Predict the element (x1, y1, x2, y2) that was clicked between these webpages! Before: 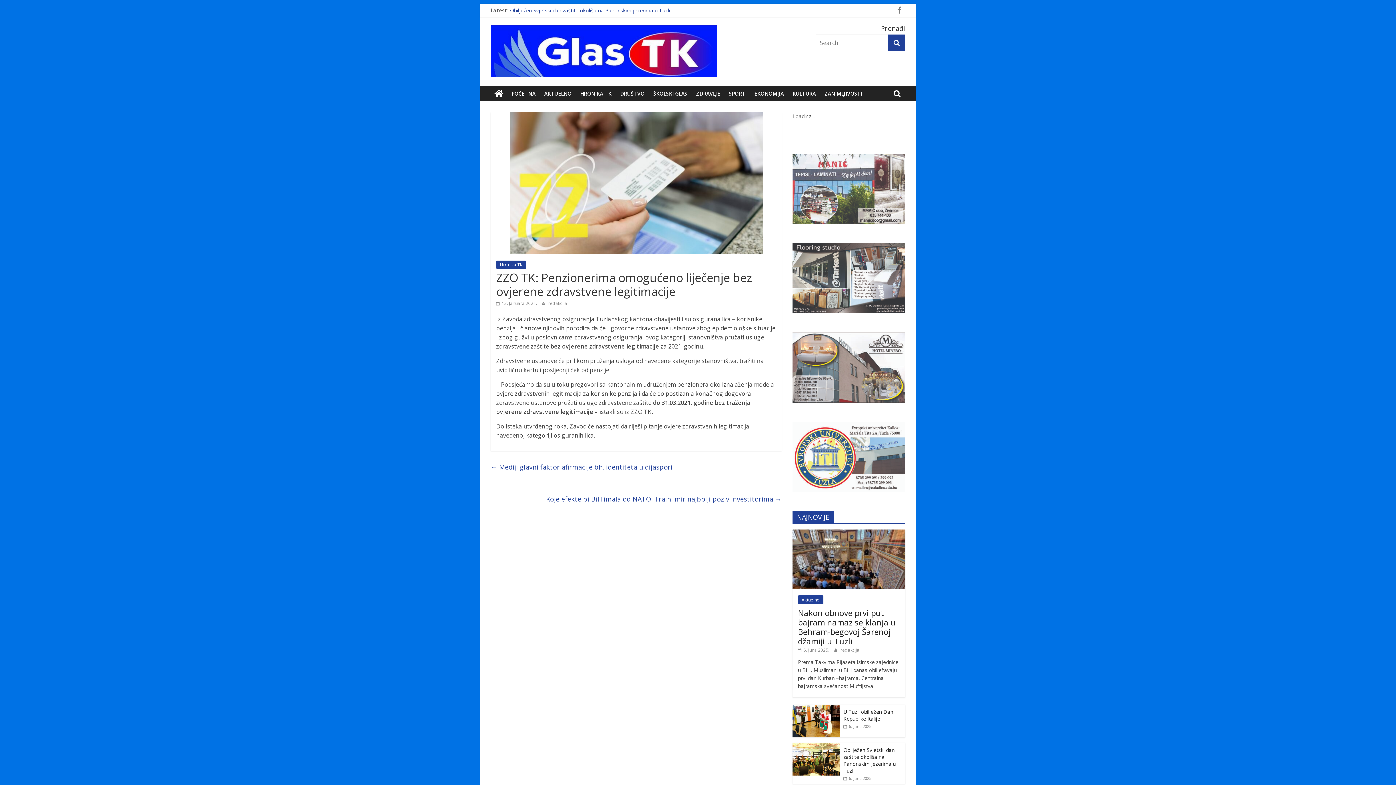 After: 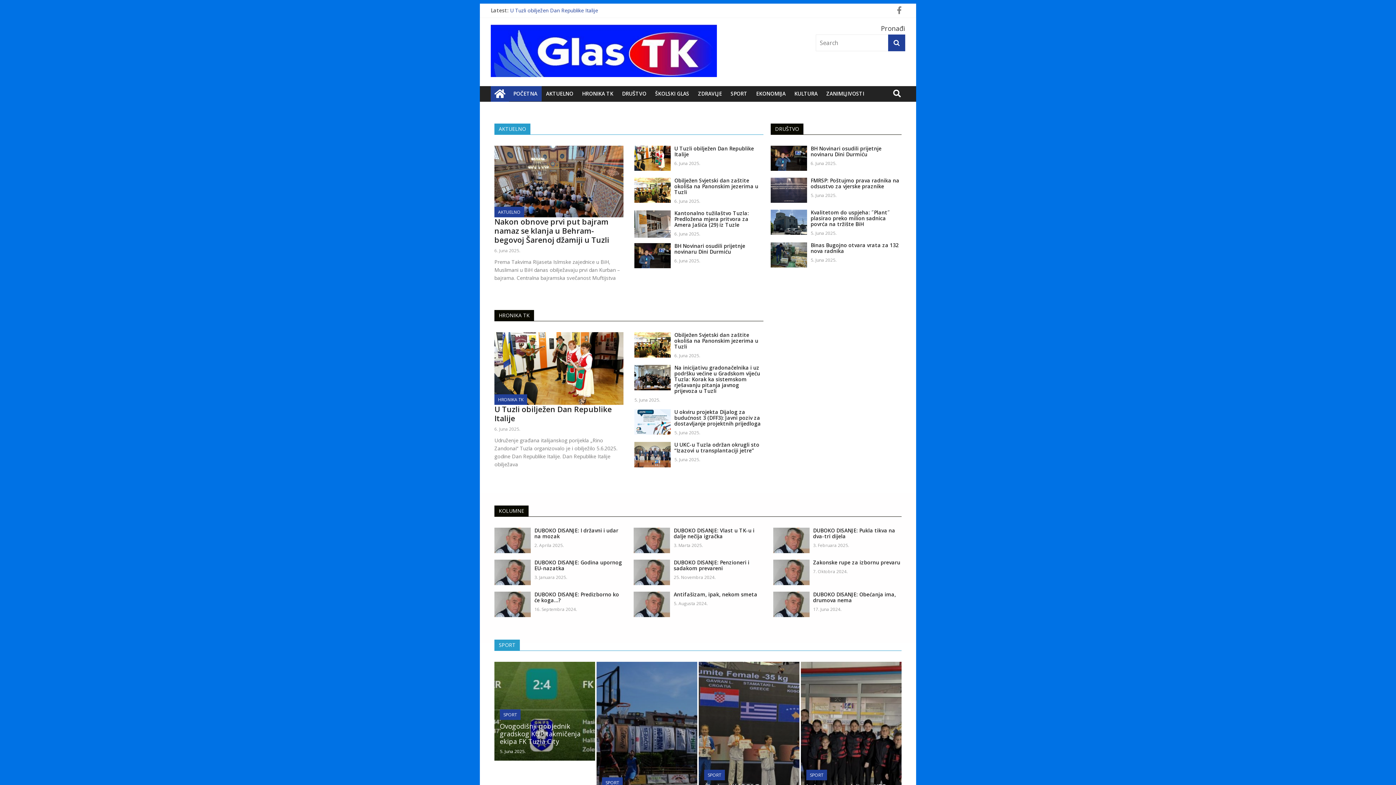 Action: label: POČETNA bbox: (507, 86, 540, 101)